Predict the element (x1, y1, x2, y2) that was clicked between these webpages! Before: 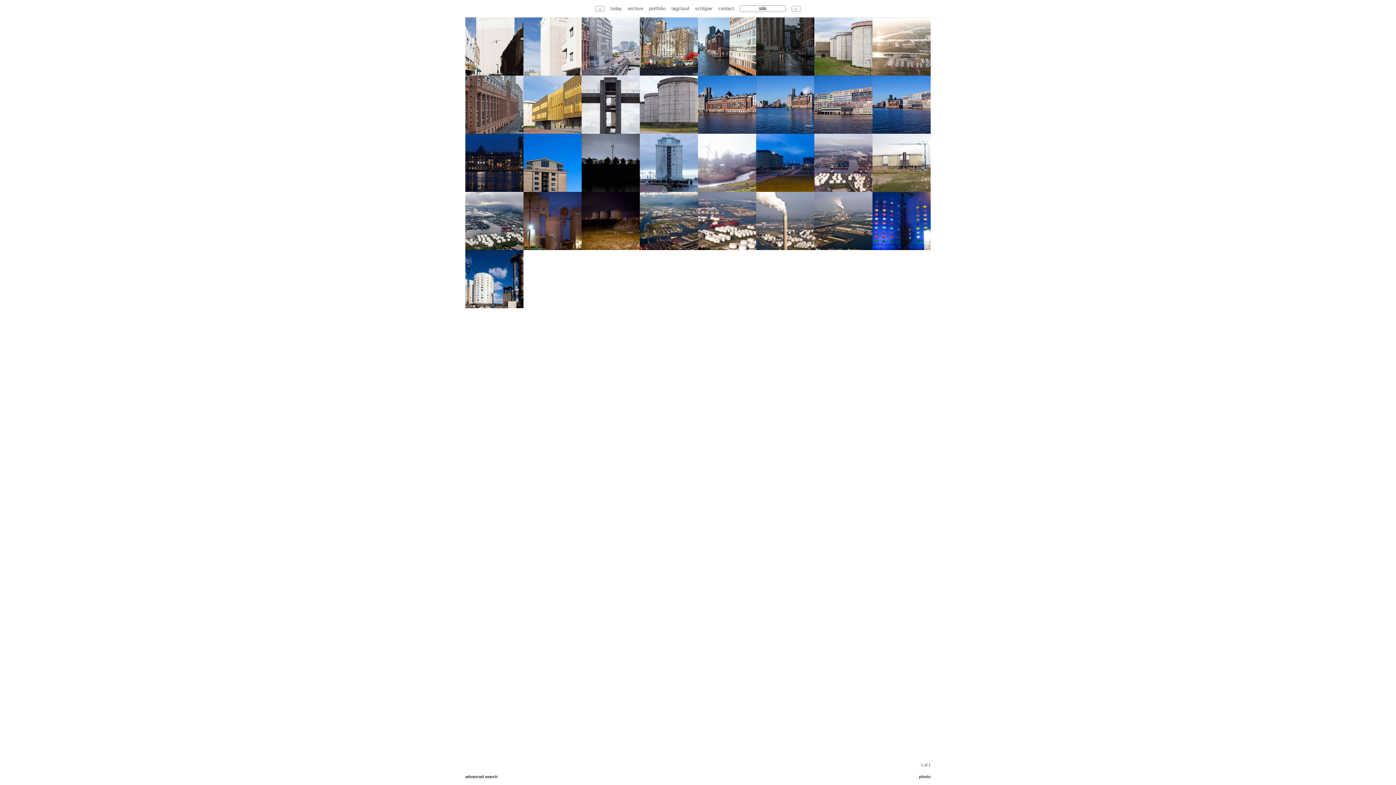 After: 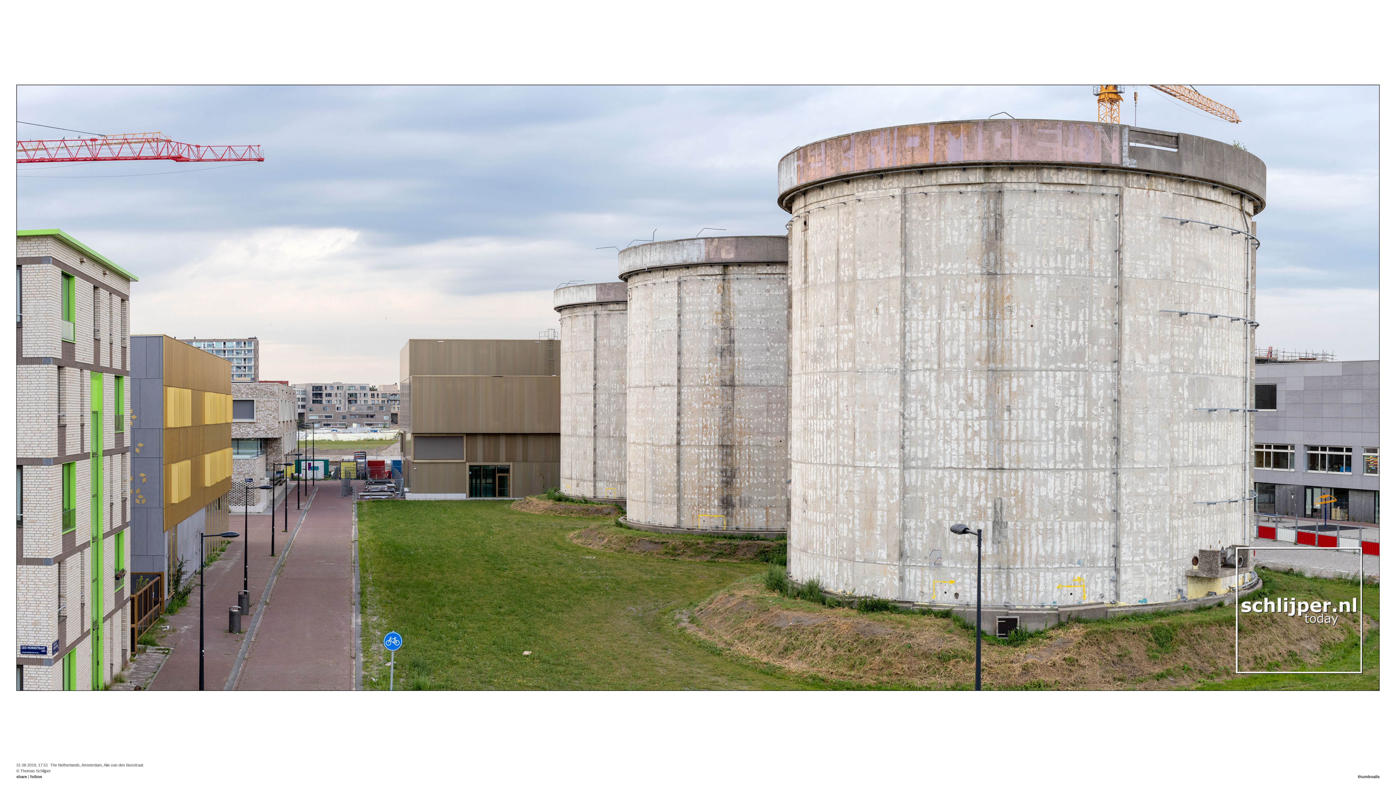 Action: bbox: (814, 71, 872, 75)